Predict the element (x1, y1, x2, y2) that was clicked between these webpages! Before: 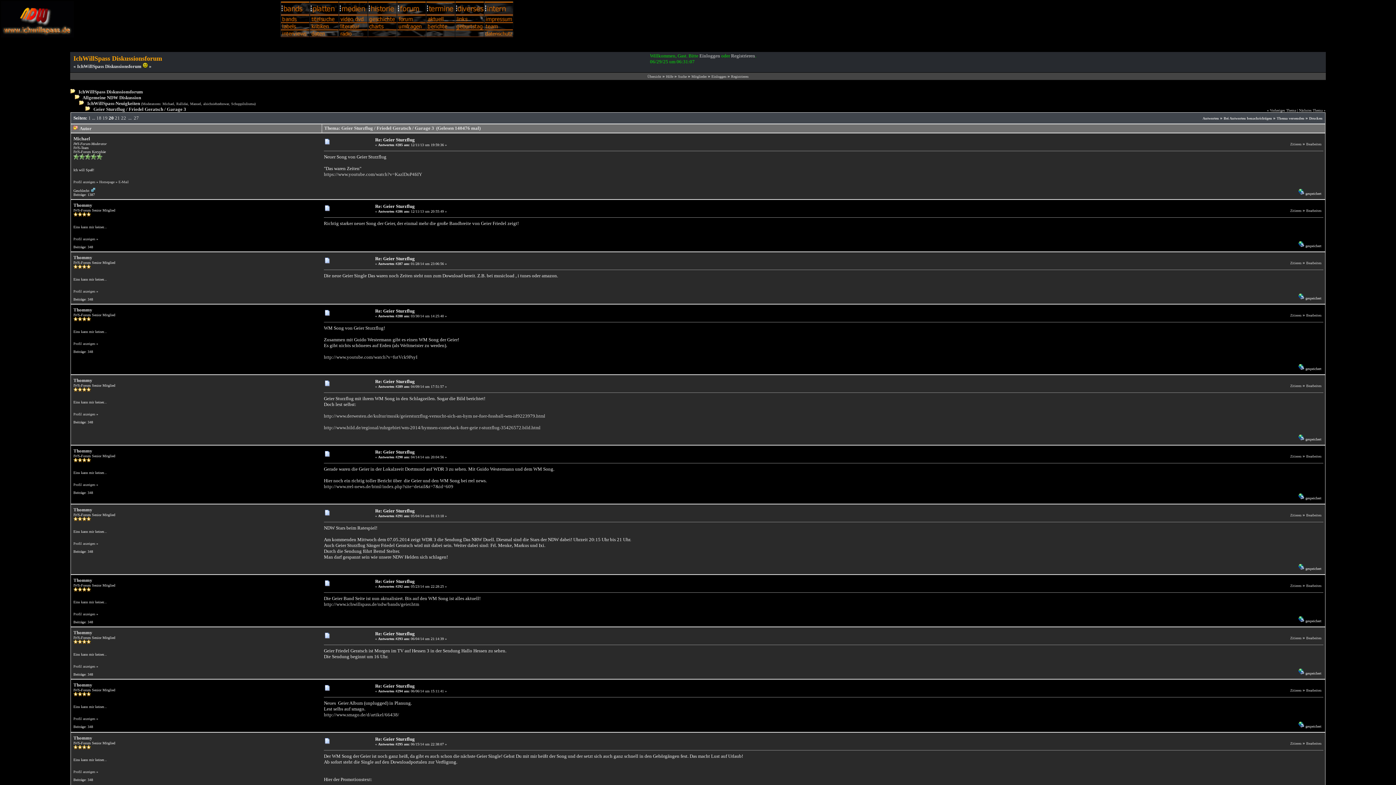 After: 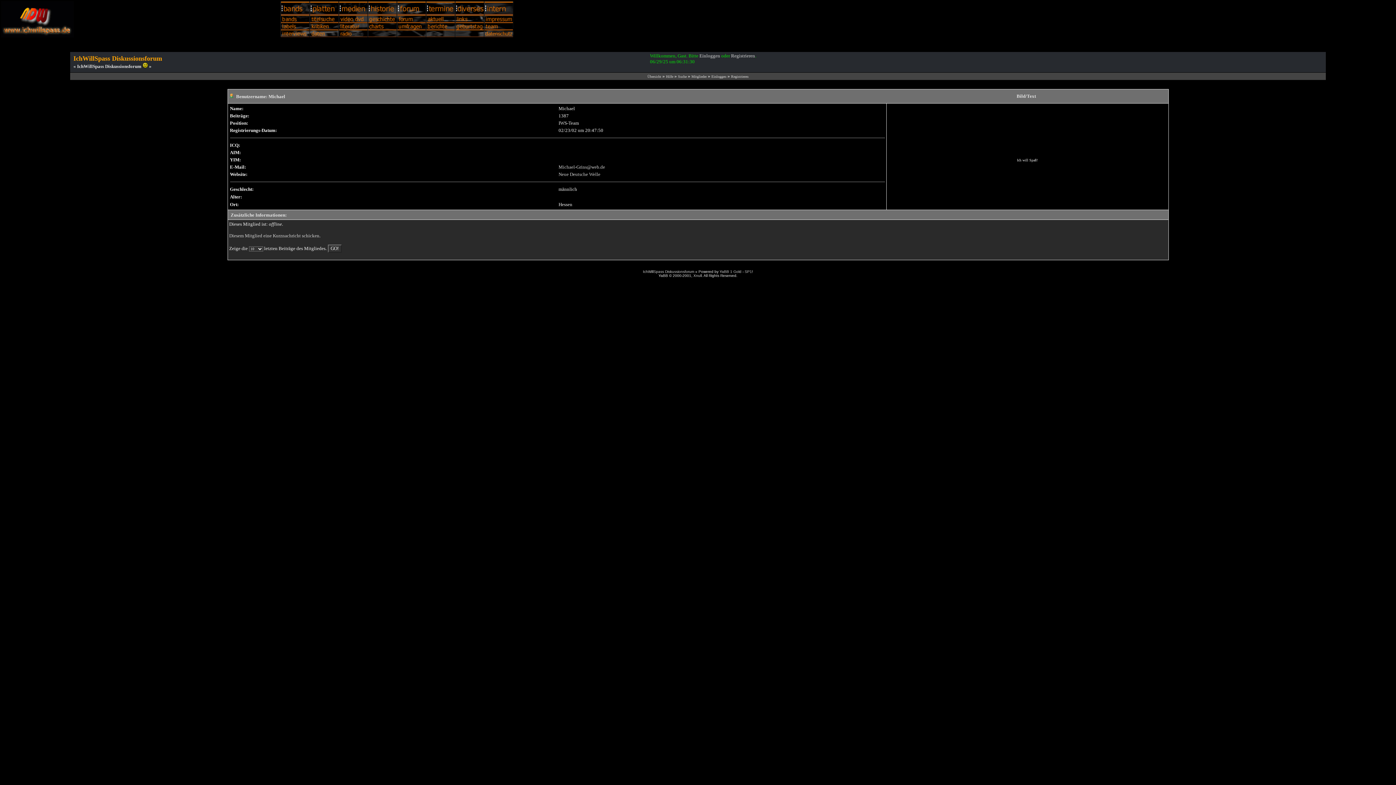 Action: label: Michael bbox: (73, 137, 90, 141)